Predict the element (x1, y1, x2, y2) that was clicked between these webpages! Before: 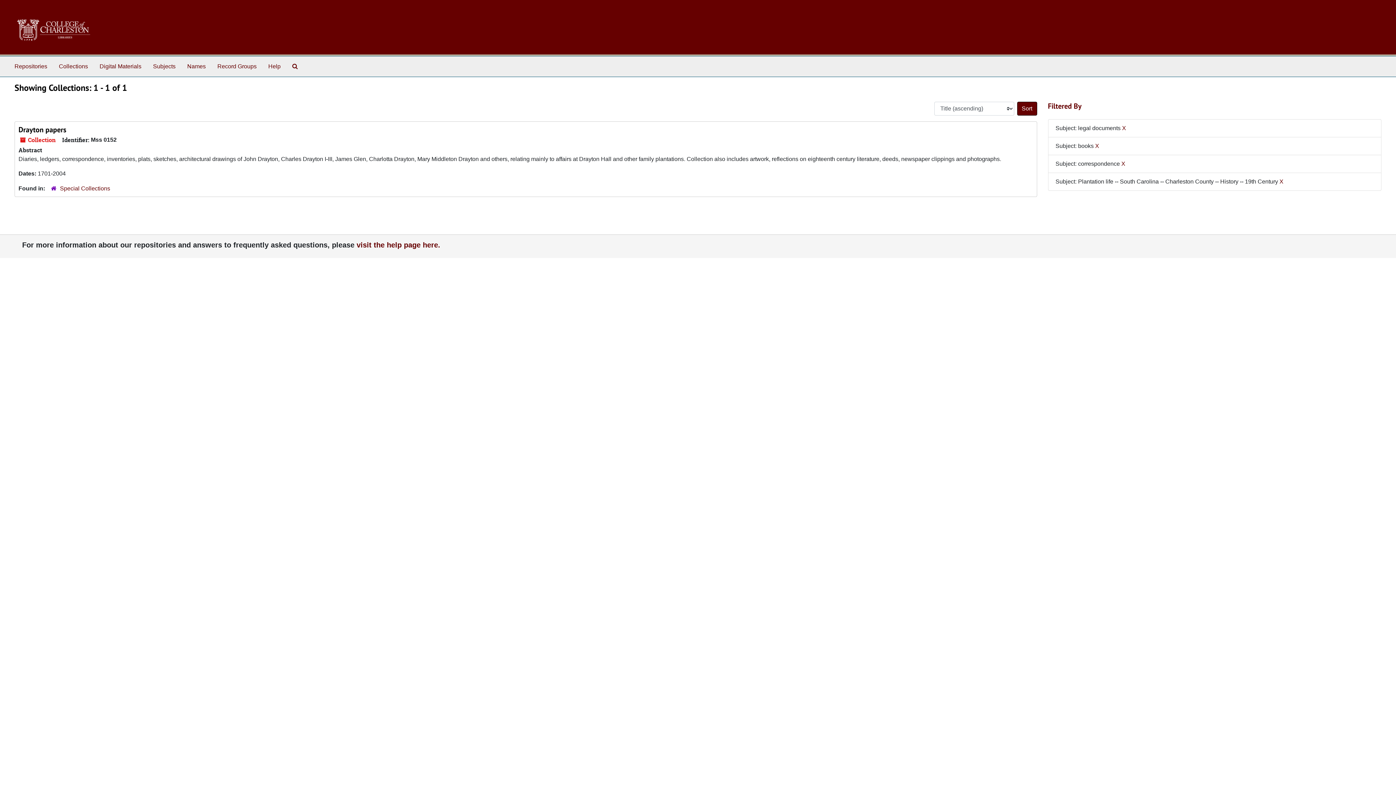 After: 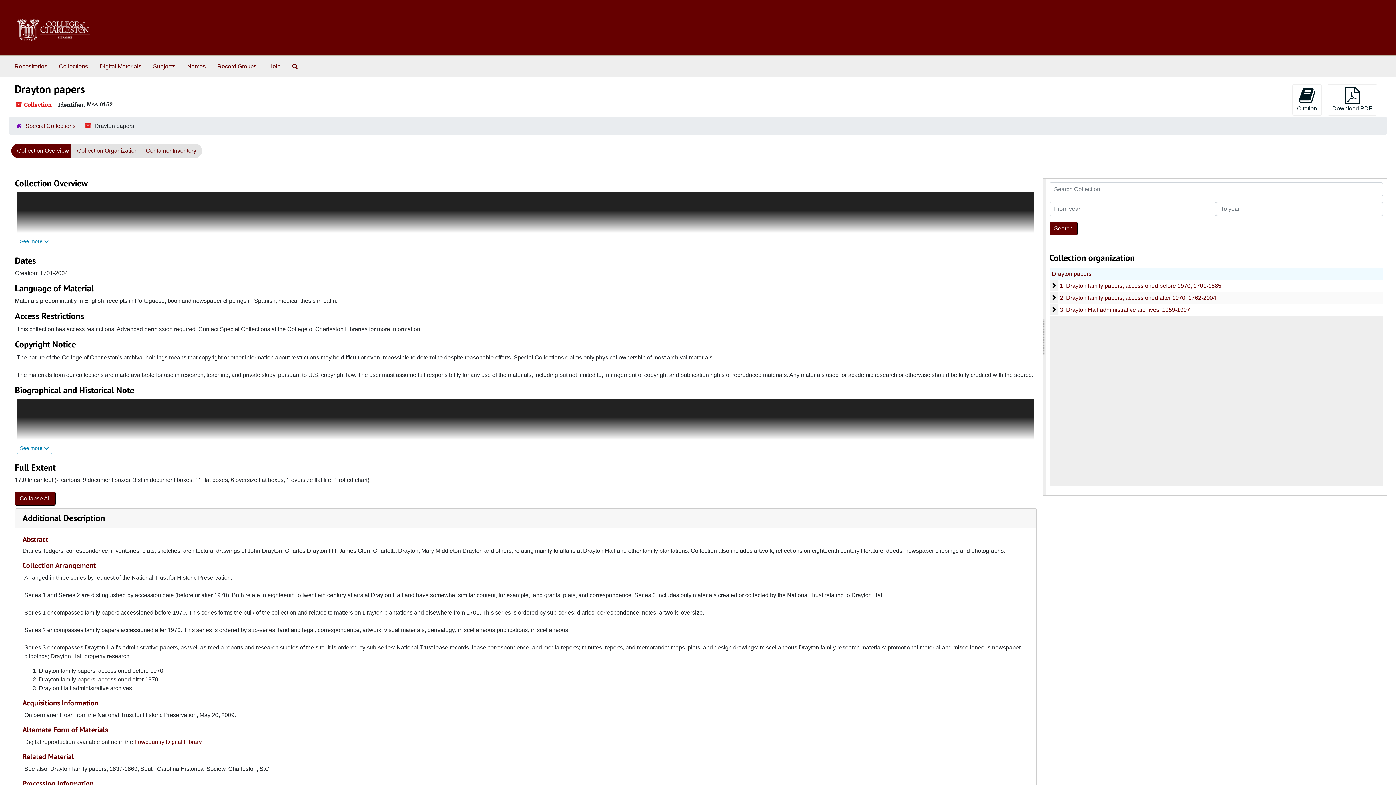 Action: label: Drayton papers bbox: (18, 125, 66, 134)